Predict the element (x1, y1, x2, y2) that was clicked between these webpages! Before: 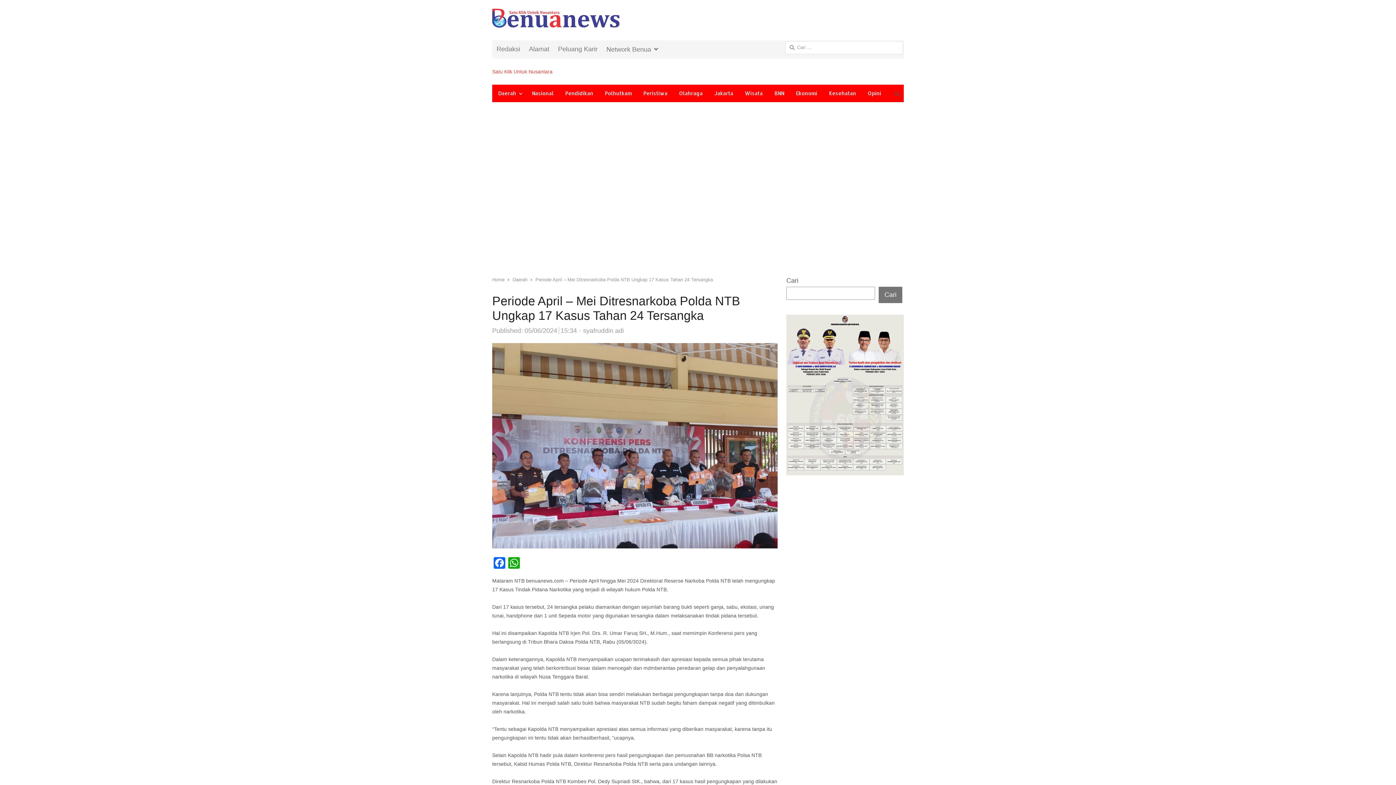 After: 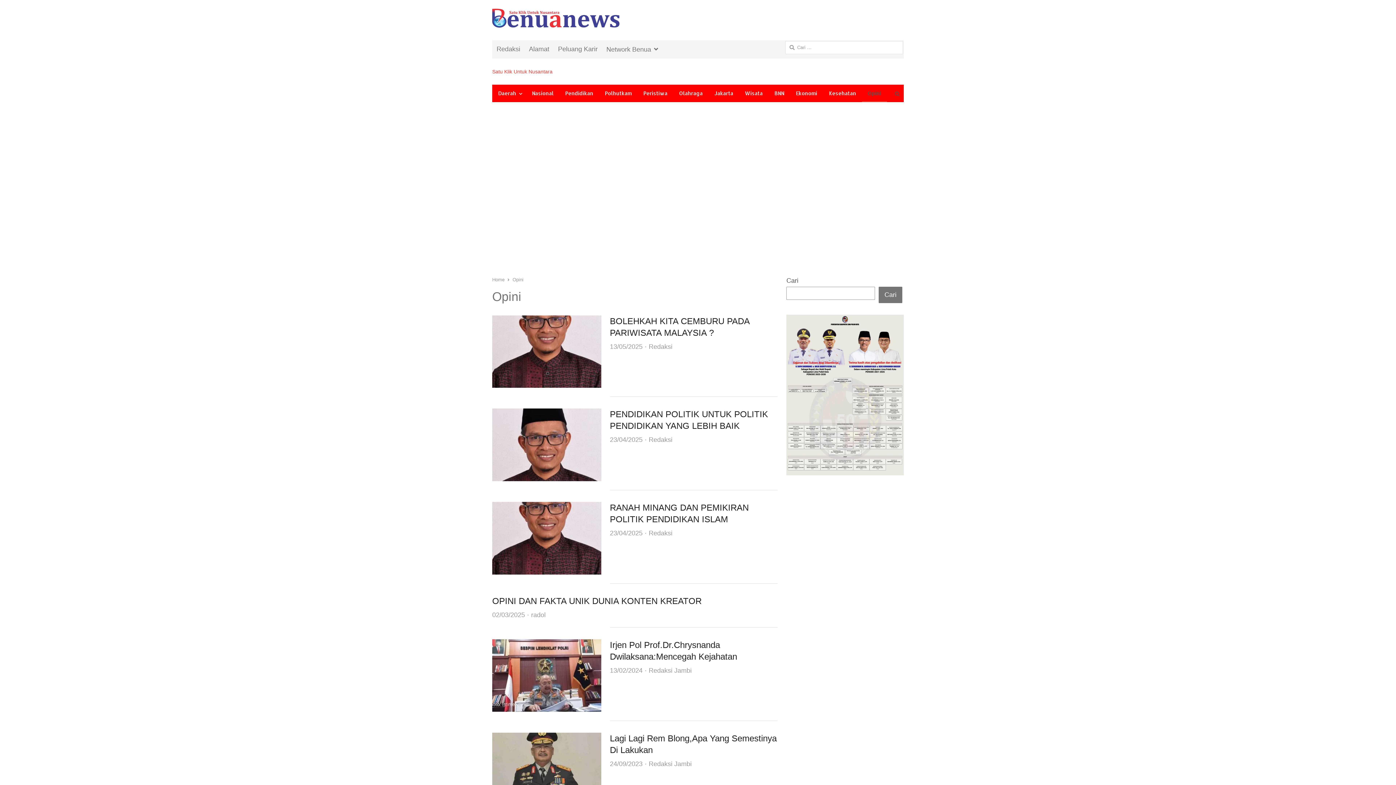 Action: label: Opini bbox: (862, 84, 887, 102)